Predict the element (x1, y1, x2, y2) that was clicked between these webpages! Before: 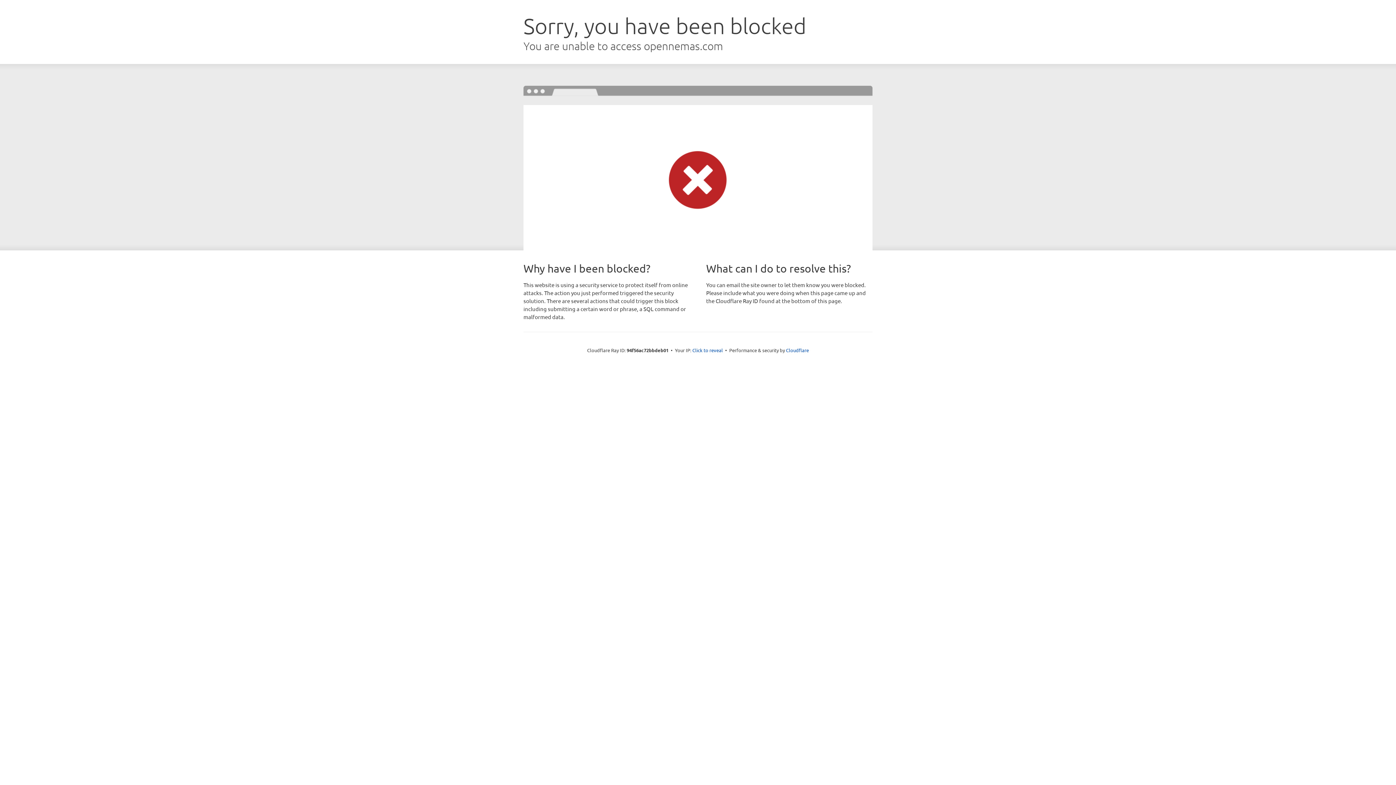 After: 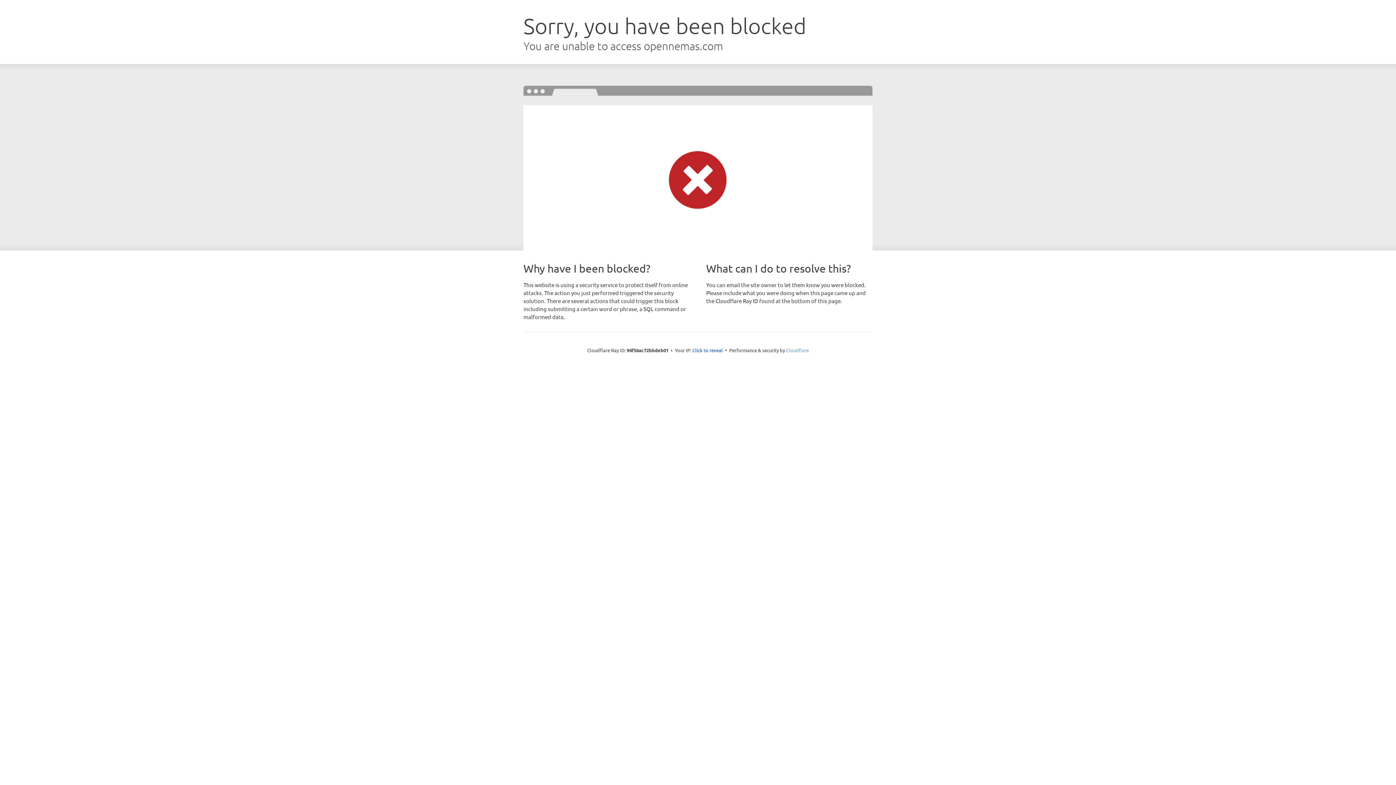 Action: bbox: (786, 347, 809, 353) label: Cloudflare